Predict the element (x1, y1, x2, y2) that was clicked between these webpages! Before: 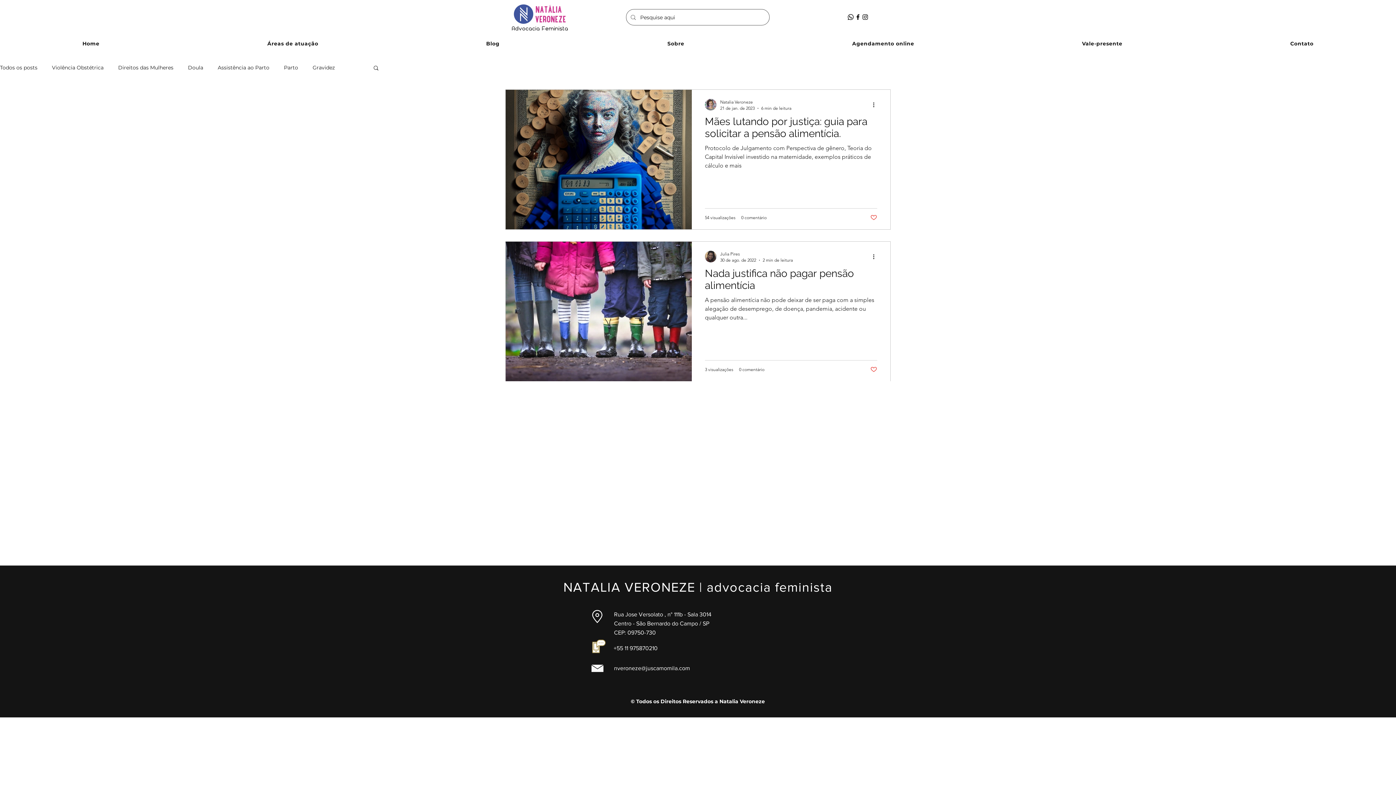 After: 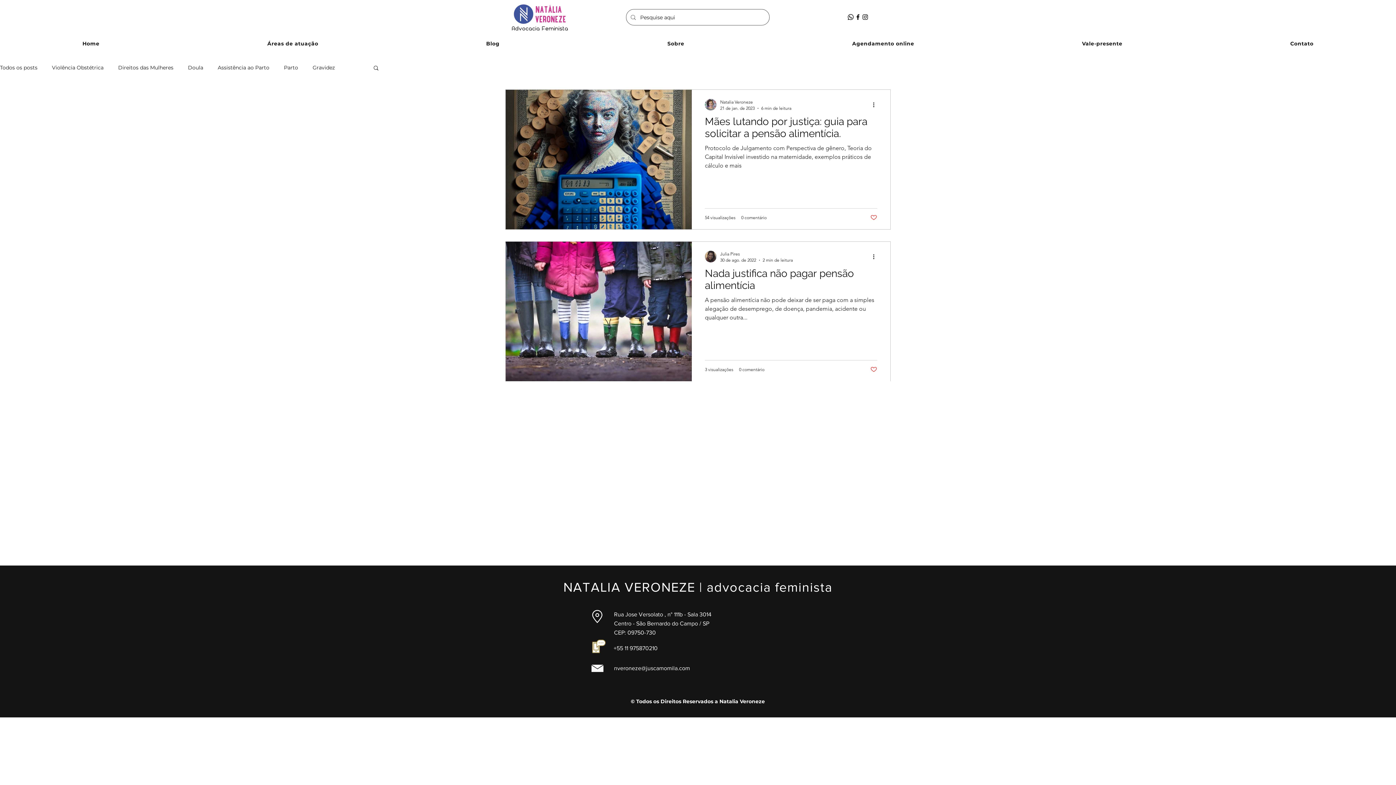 Action: bbox: (184, 36, 400, 50) label: Áreas de atuação